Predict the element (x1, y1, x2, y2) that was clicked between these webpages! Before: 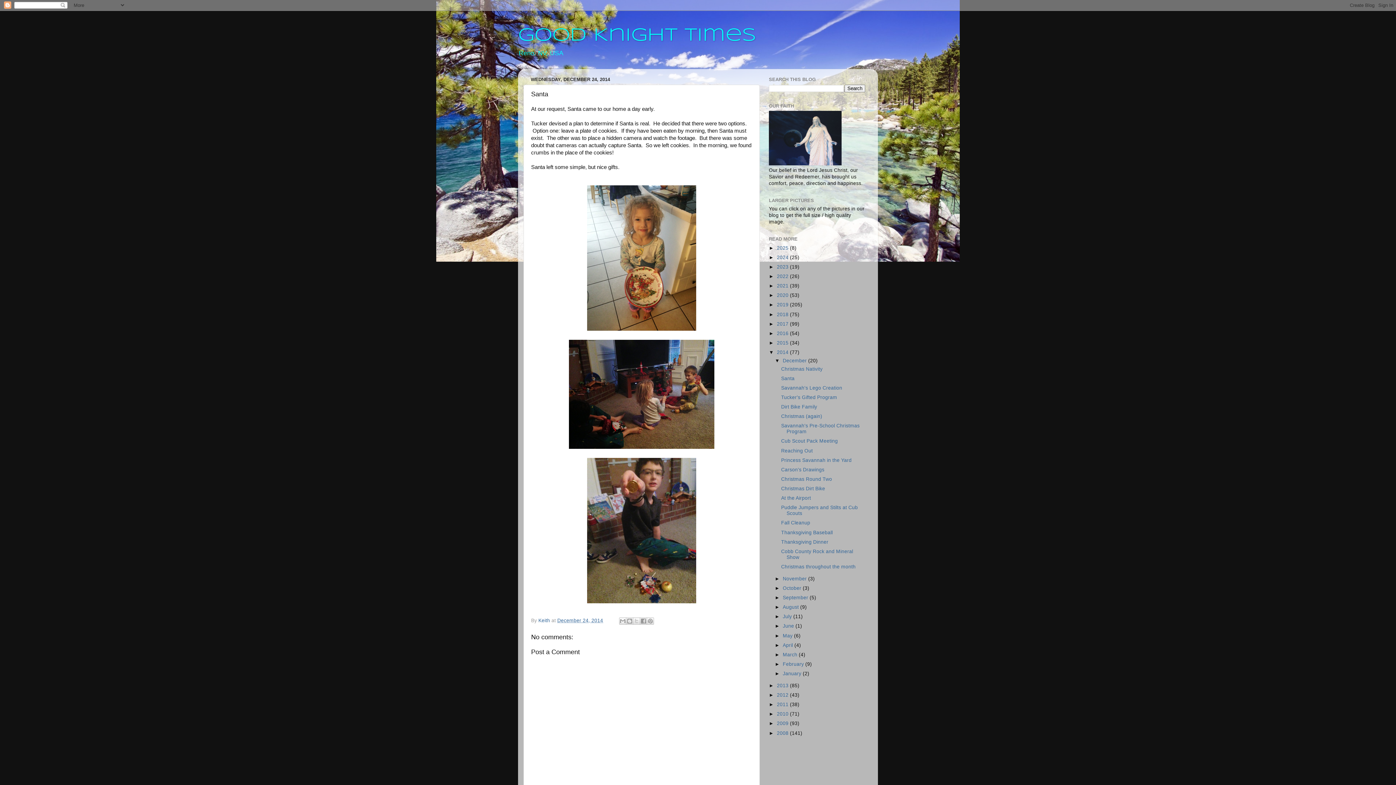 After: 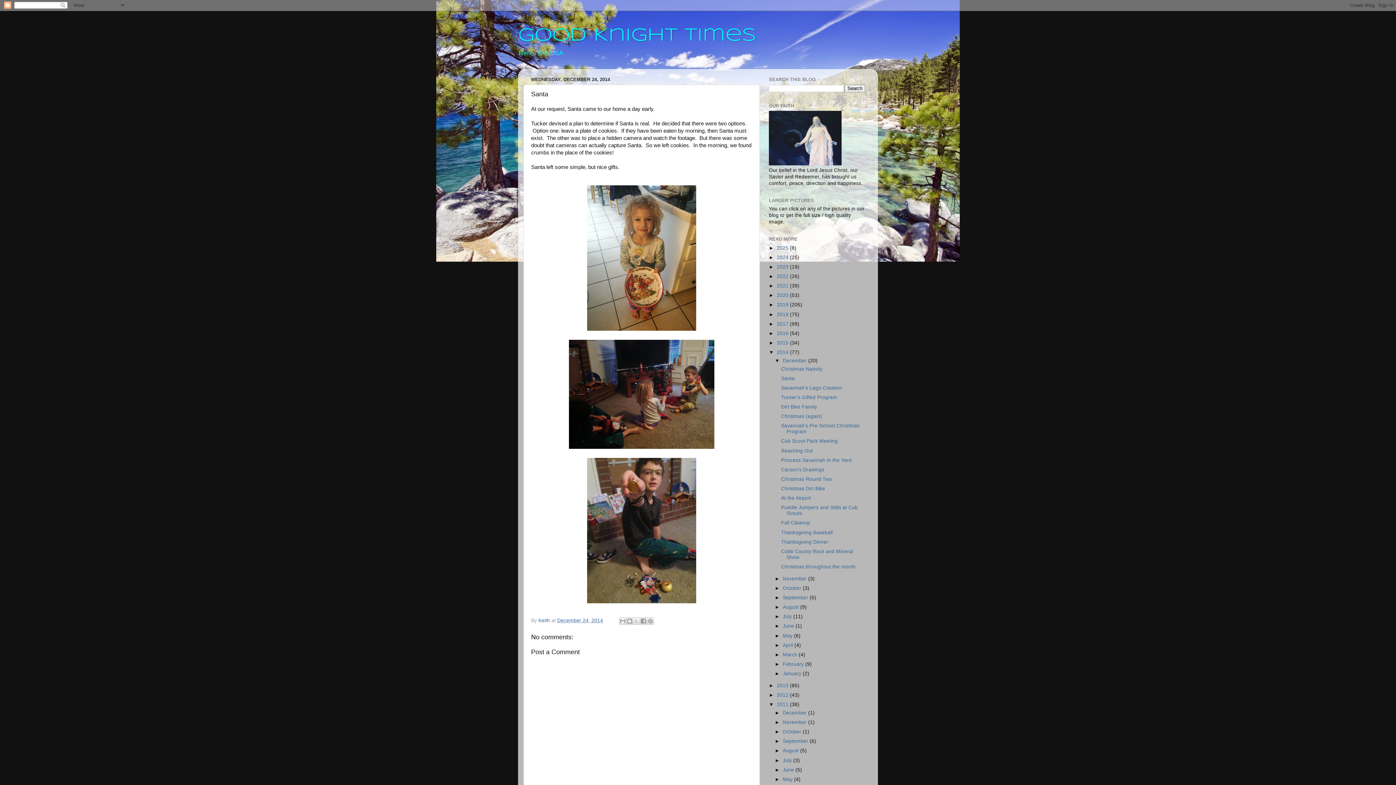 Action: label: ►   bbox: (769, 702, 777, 707)